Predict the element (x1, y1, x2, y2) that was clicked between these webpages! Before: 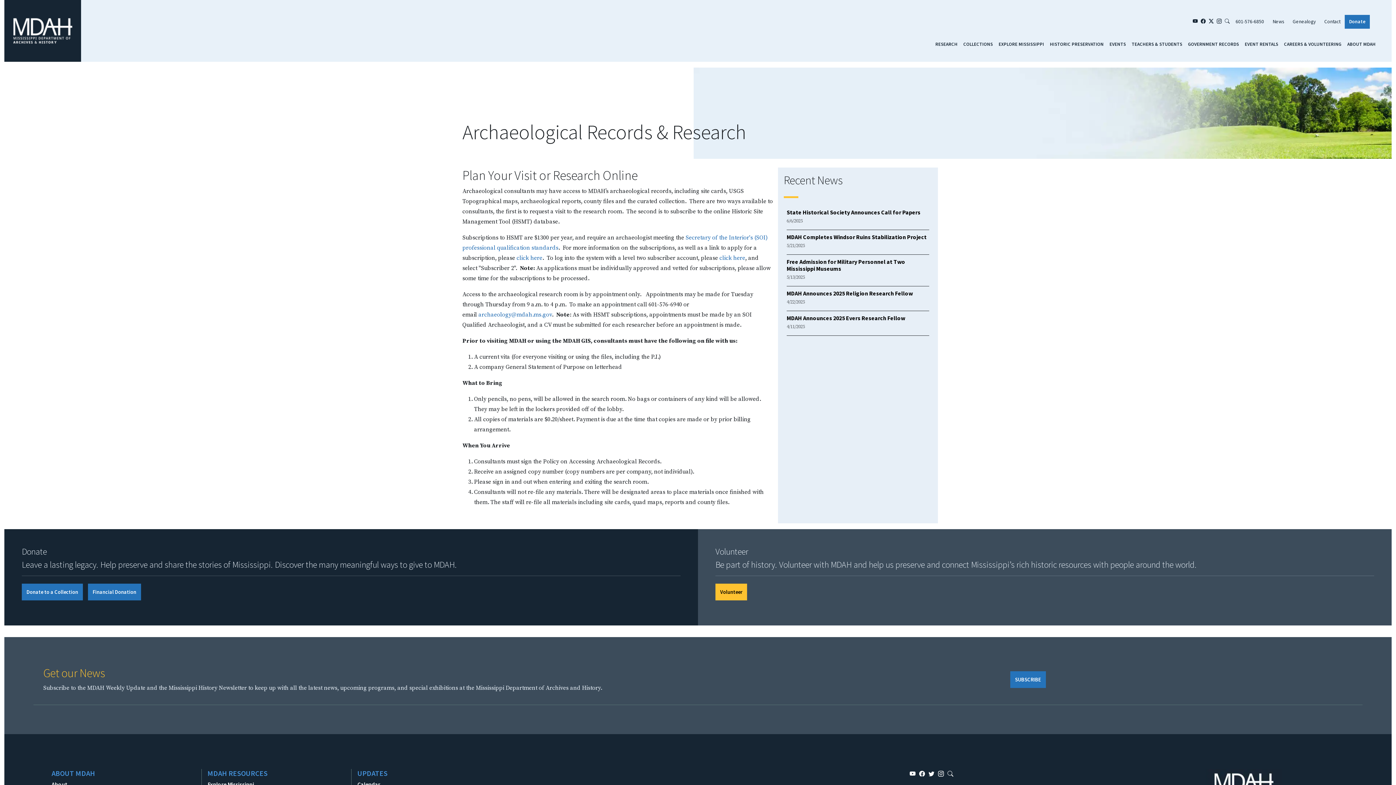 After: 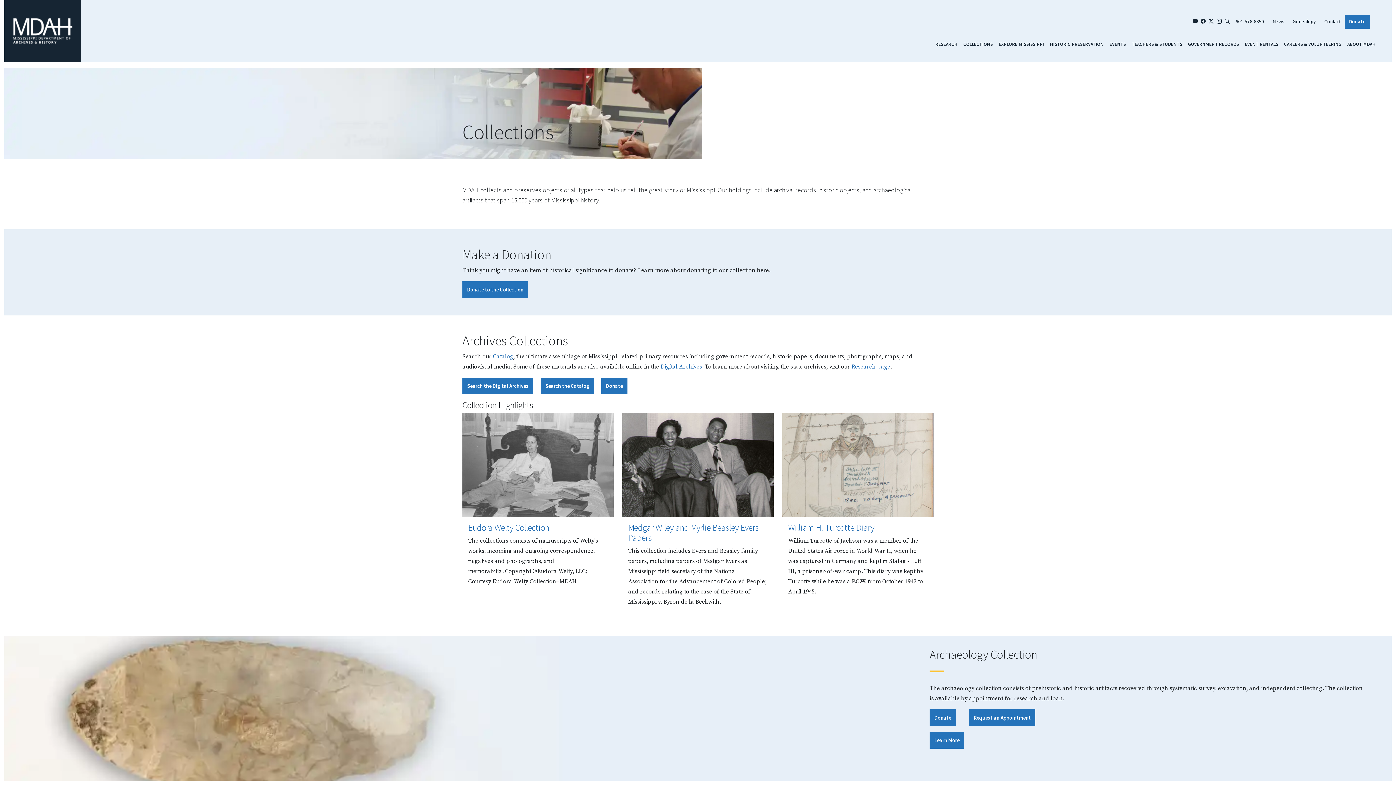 Action: label: COLLECTIONS bbox: (960, 37, 995, 51)